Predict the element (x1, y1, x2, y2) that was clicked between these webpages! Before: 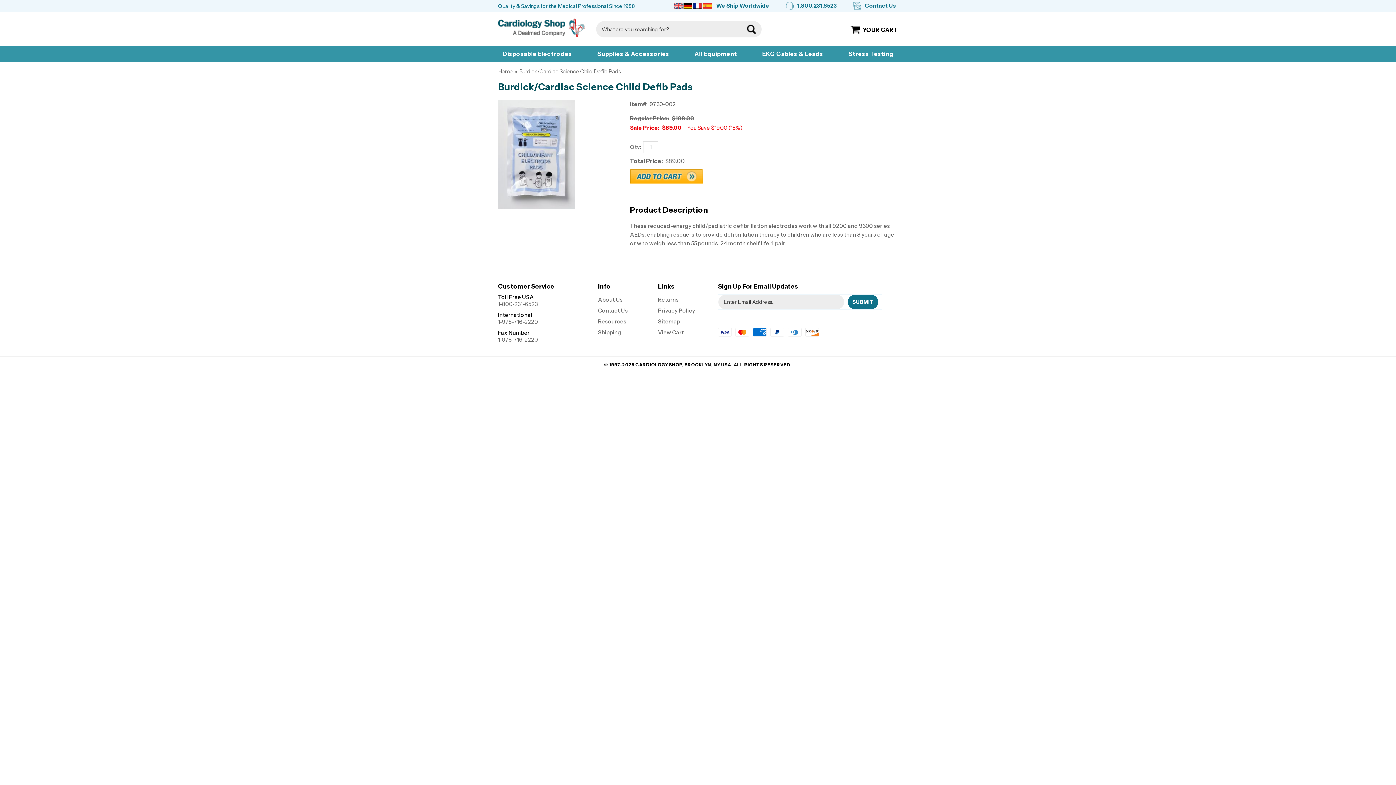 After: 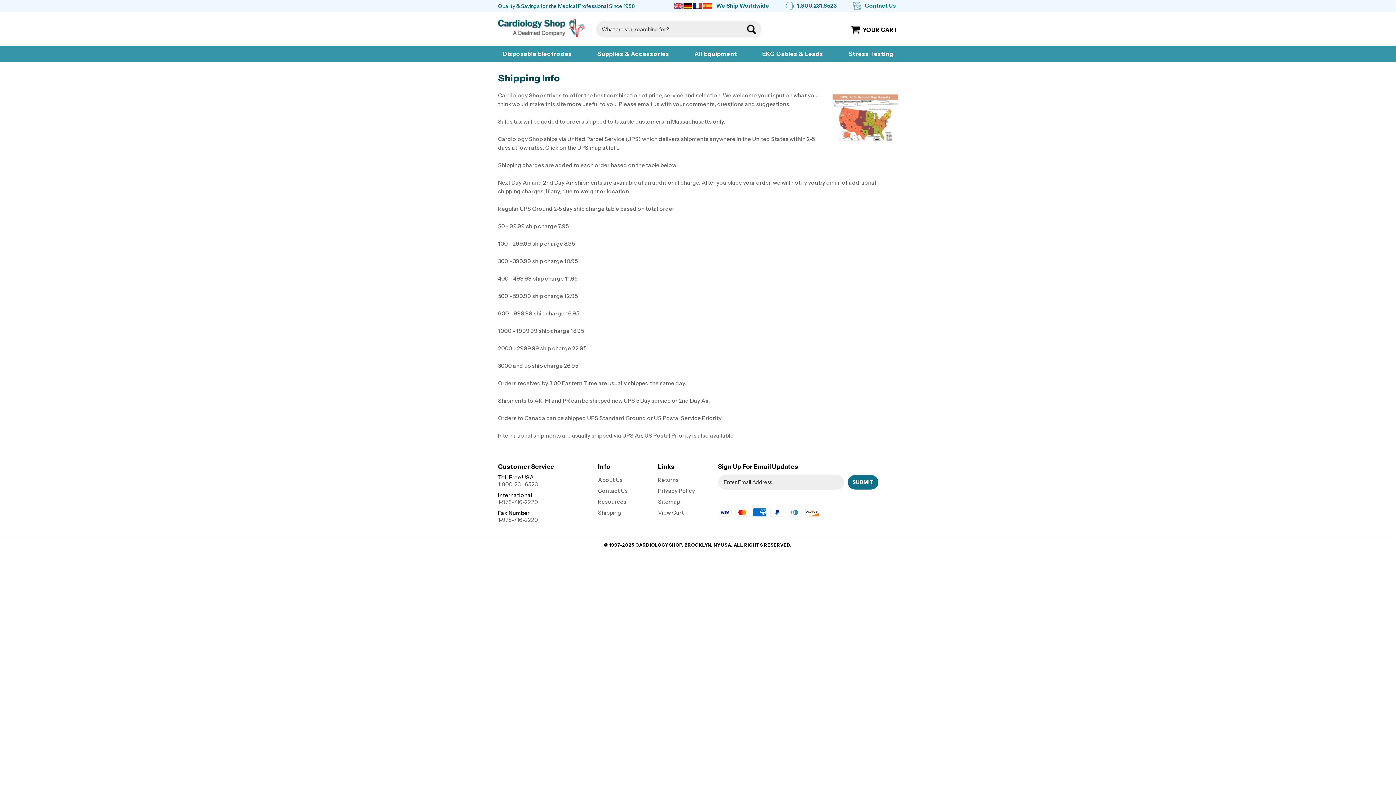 Action: bbox: (674, 0, 769, 11) label: We Ship Worldwide